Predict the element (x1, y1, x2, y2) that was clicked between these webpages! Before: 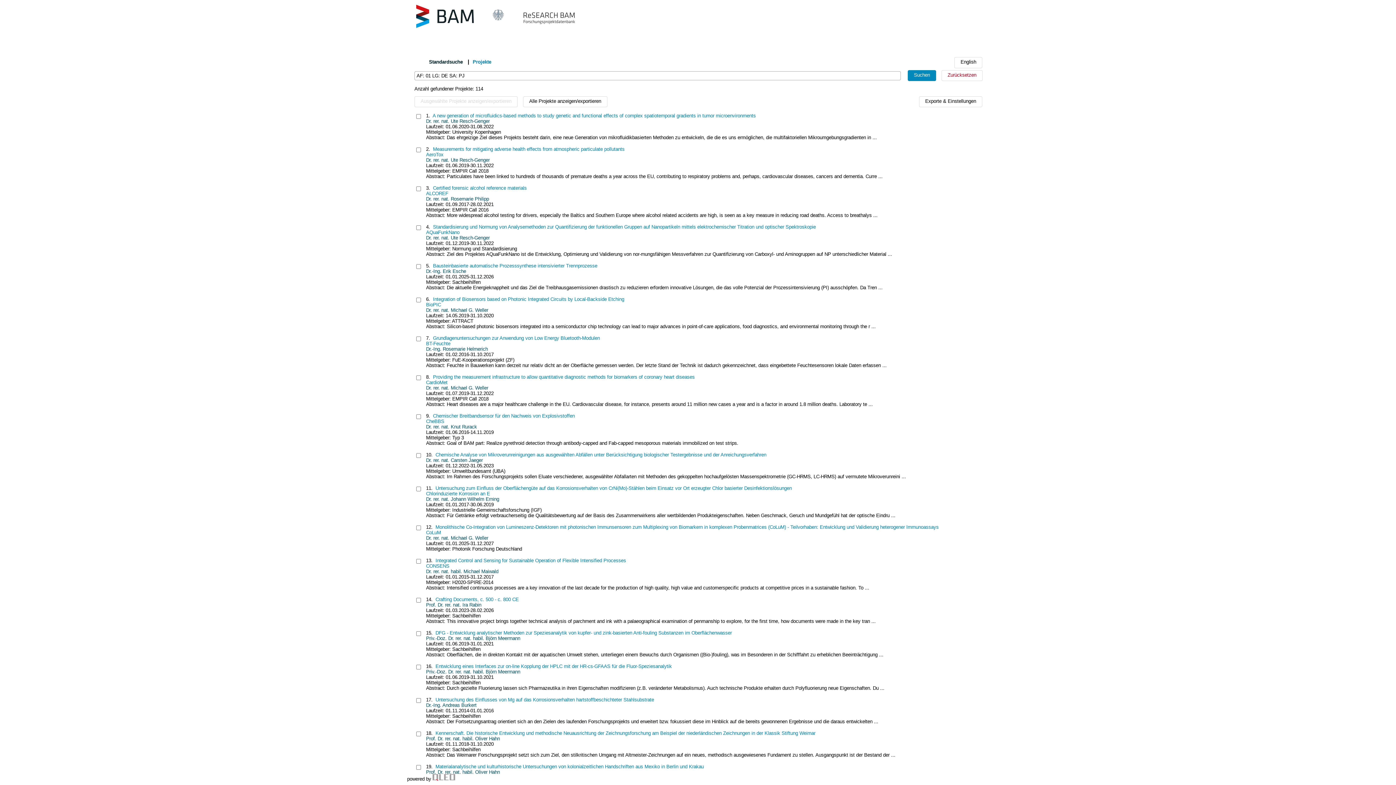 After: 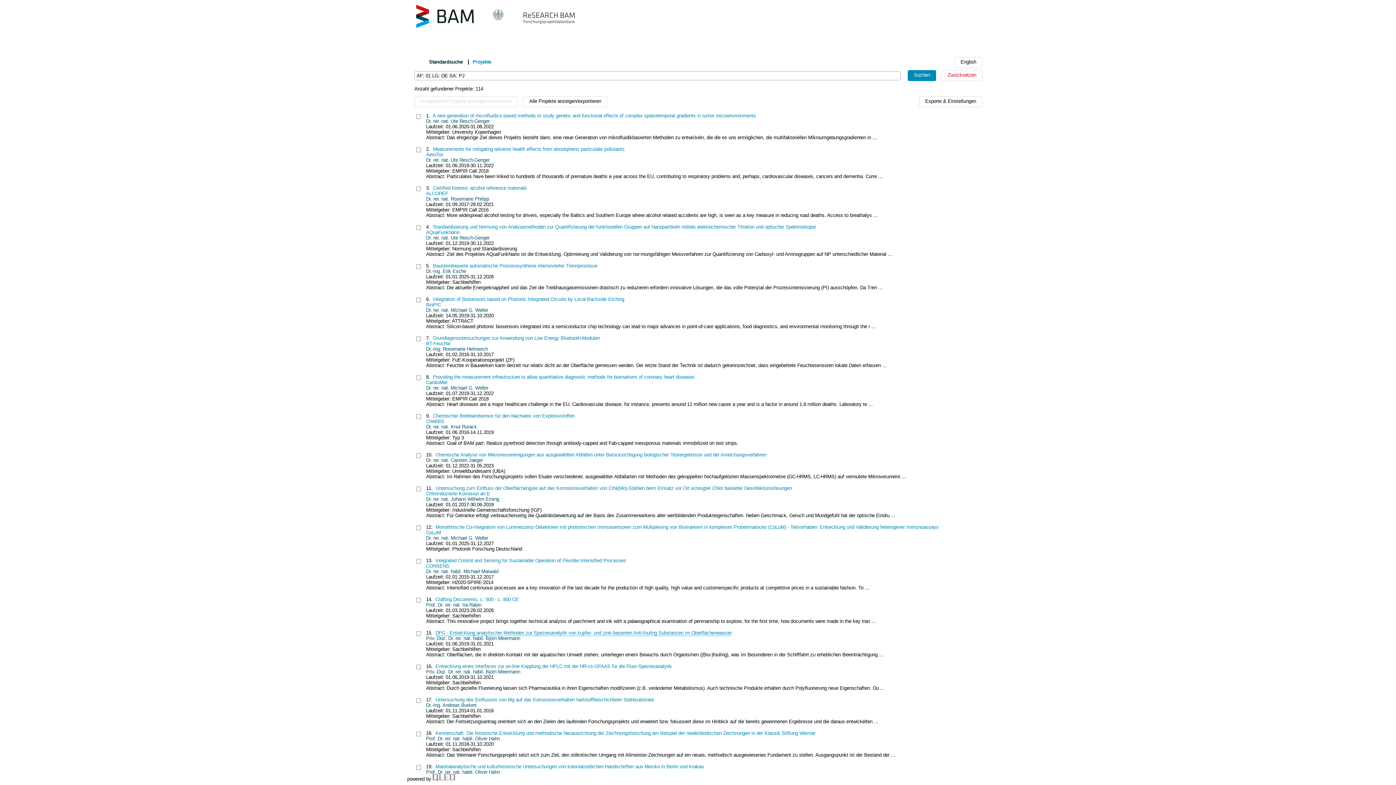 Action: label: DFG - Entwicklung analytischer Methoden zur Speziesanalytik von kupfer- und zink-basierten Anti-fouling Substanzen im Oberflächenwasser bbox: (435, 630, 732, 636)